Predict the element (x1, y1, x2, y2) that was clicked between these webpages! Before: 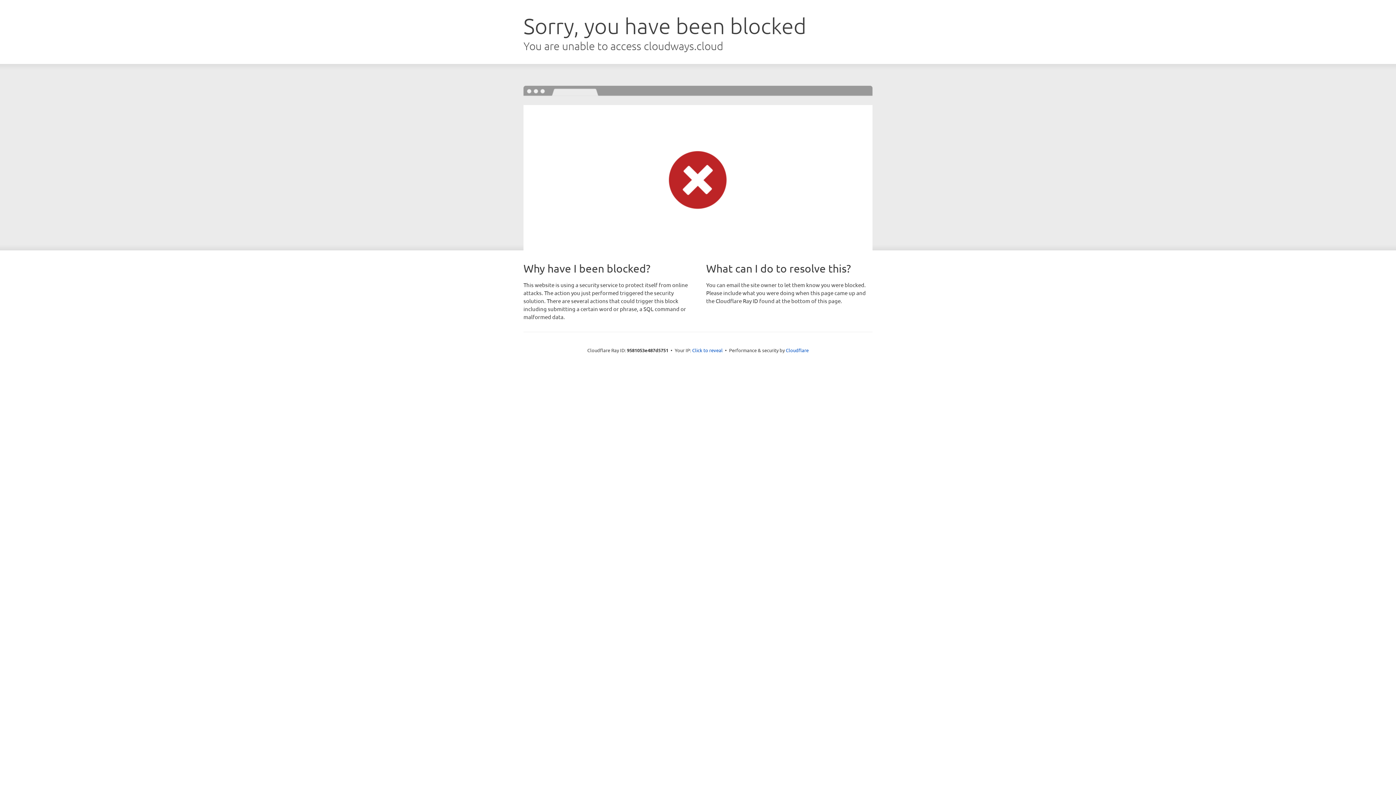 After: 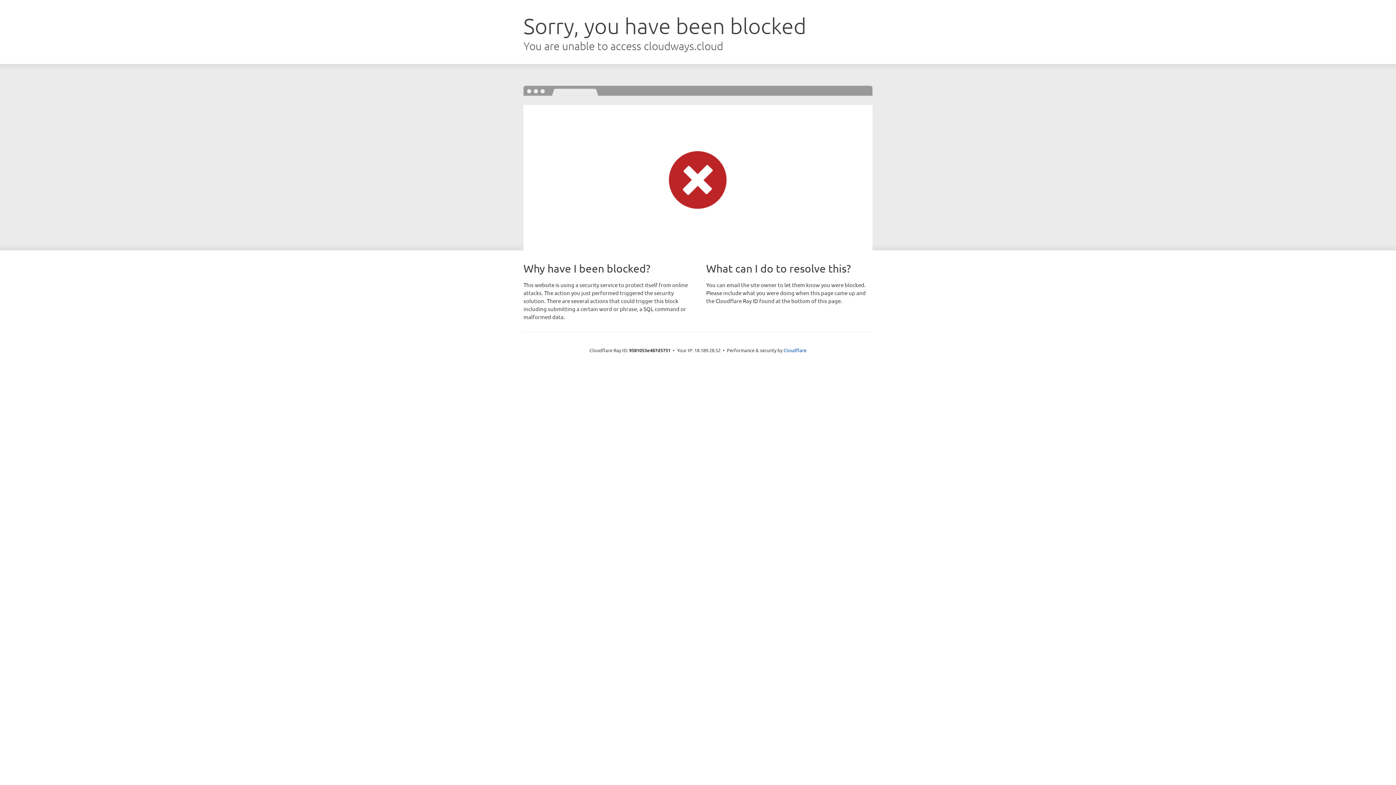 Action: bbox: (692, 346, 722, 353) label: Click to reveal